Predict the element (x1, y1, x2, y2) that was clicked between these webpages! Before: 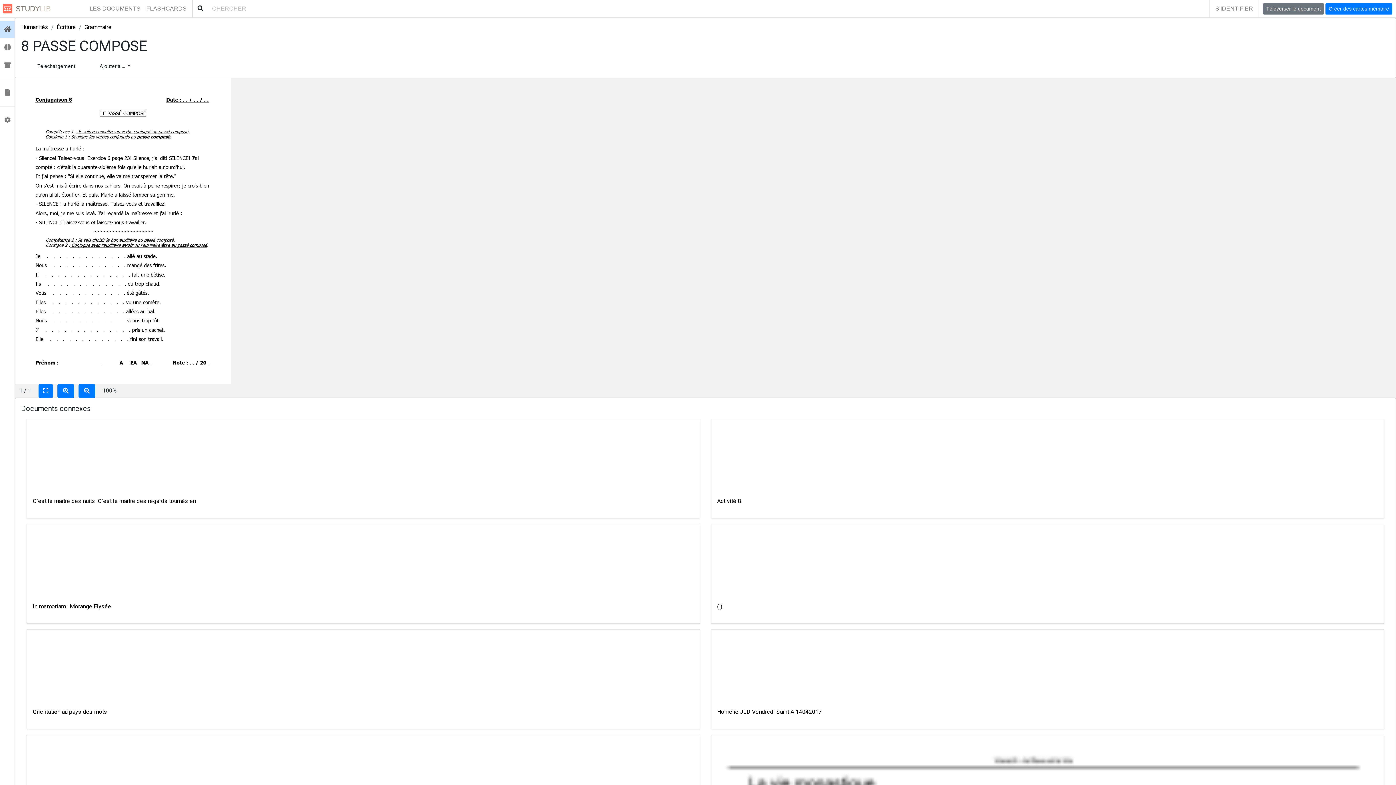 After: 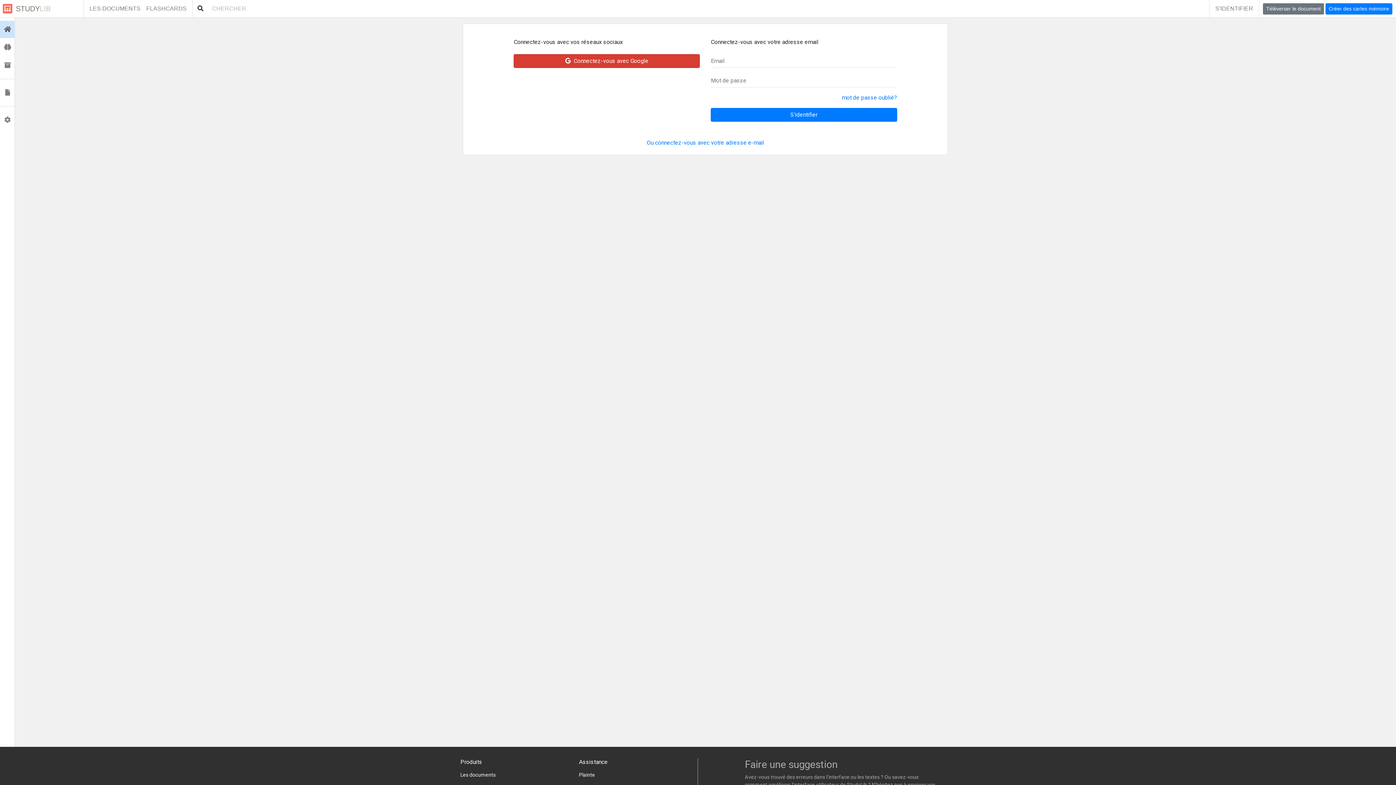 Action: label: S'IDENTIFIER bbox: (1209, 0, 1259, 17)